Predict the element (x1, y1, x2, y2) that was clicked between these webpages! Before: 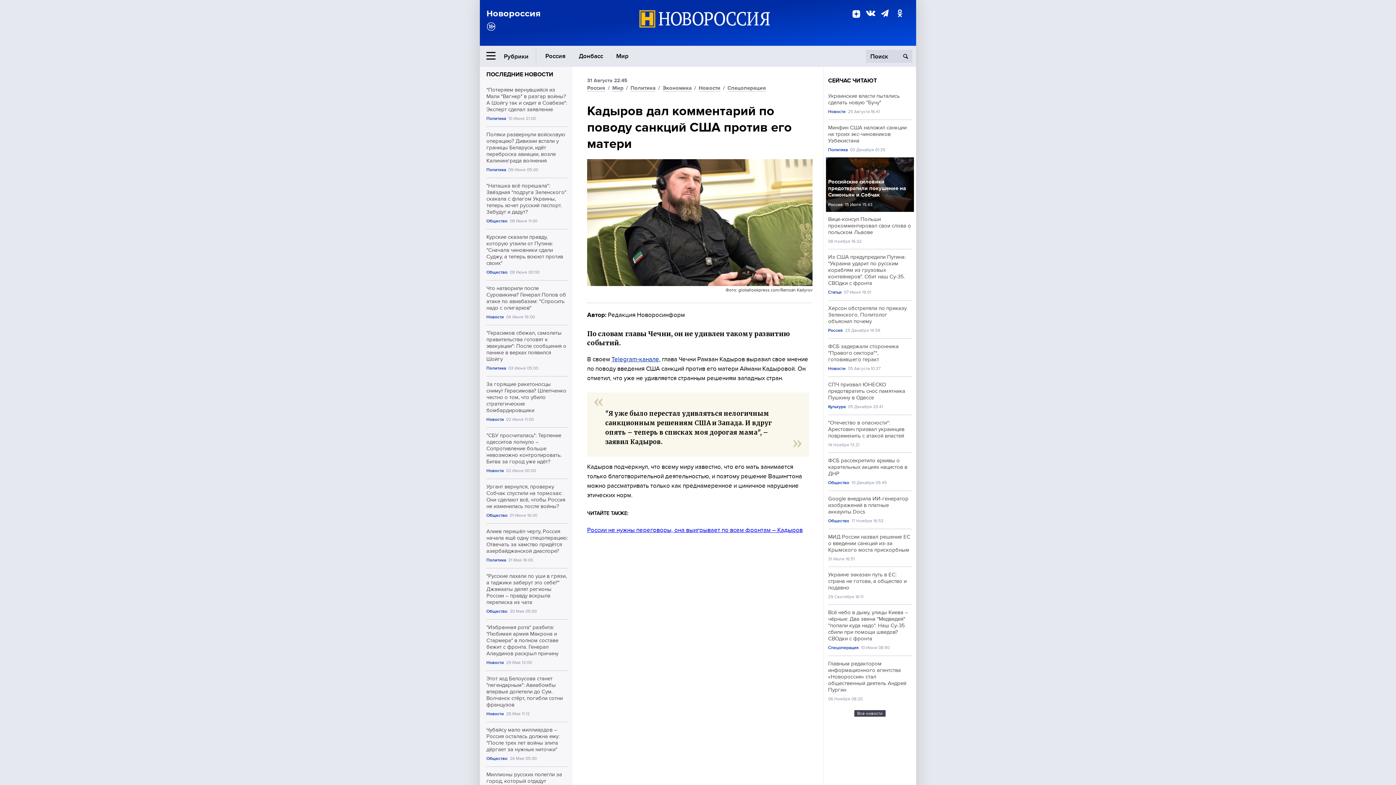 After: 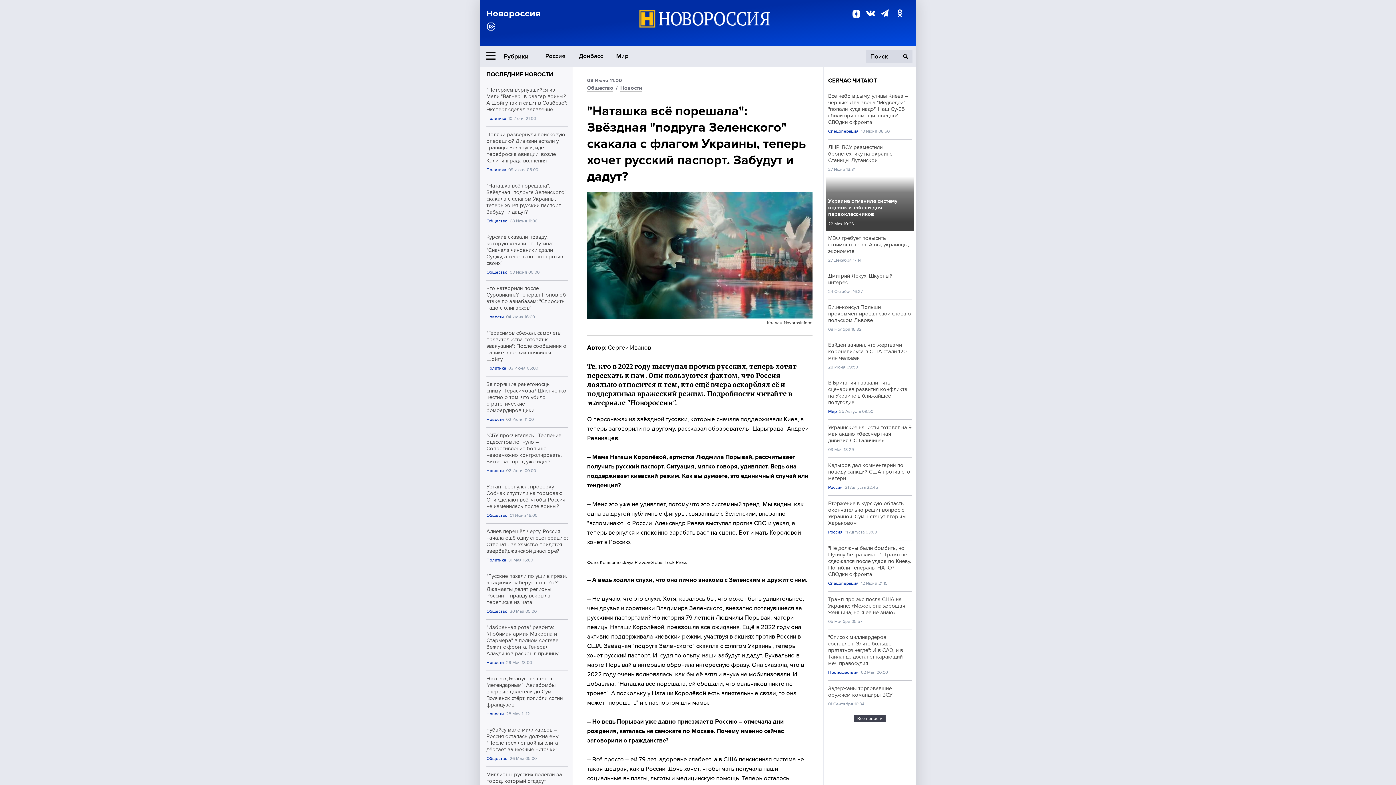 Action: bbox: (486, 182, 568, 215) label: "Наташка всё порешала": Звёздная "подруга Зеленского" скакала с флагом Украины, теперь хочет русский паспорт. Забудут и дадут?